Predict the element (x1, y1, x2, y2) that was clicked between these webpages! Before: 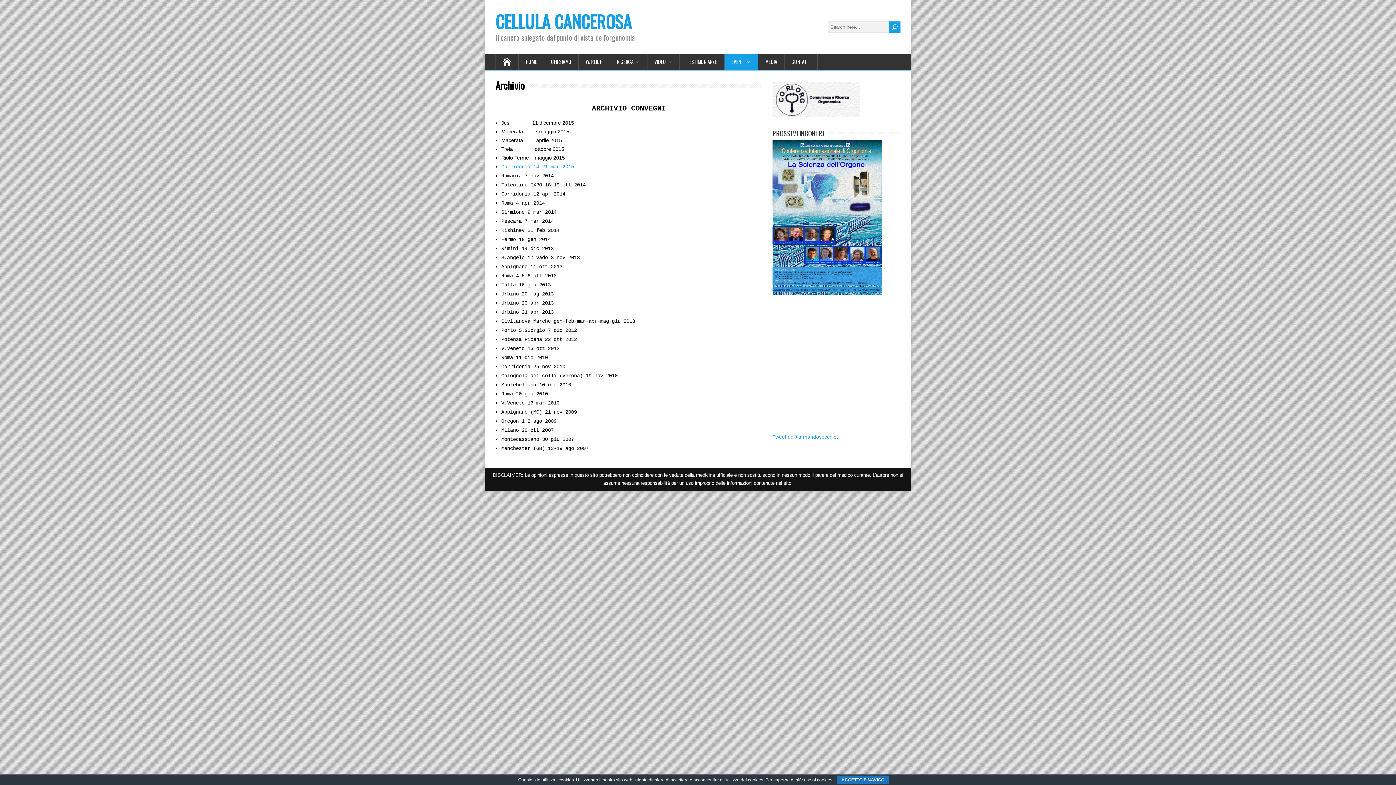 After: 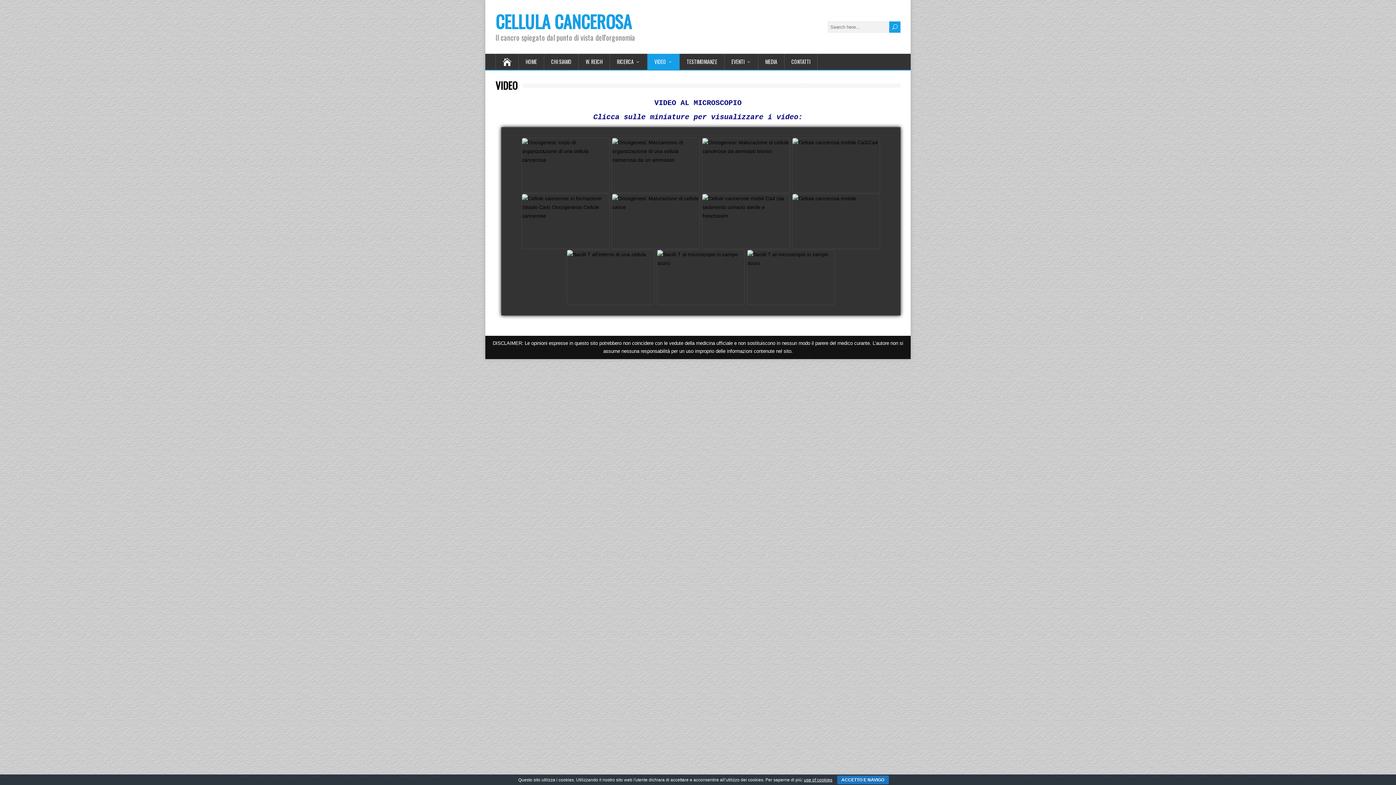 Action: bbox: (647, 53, 680, 69) label: VIDEO